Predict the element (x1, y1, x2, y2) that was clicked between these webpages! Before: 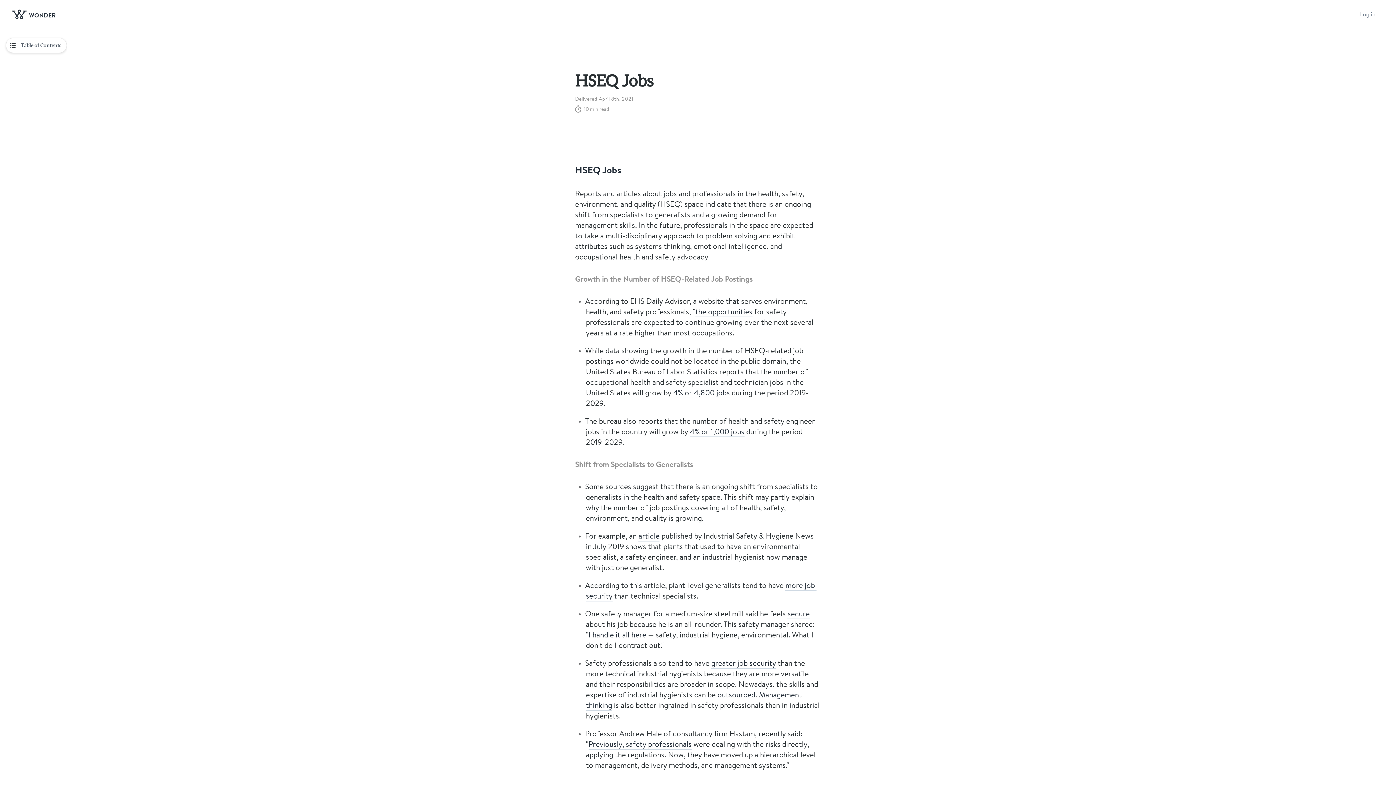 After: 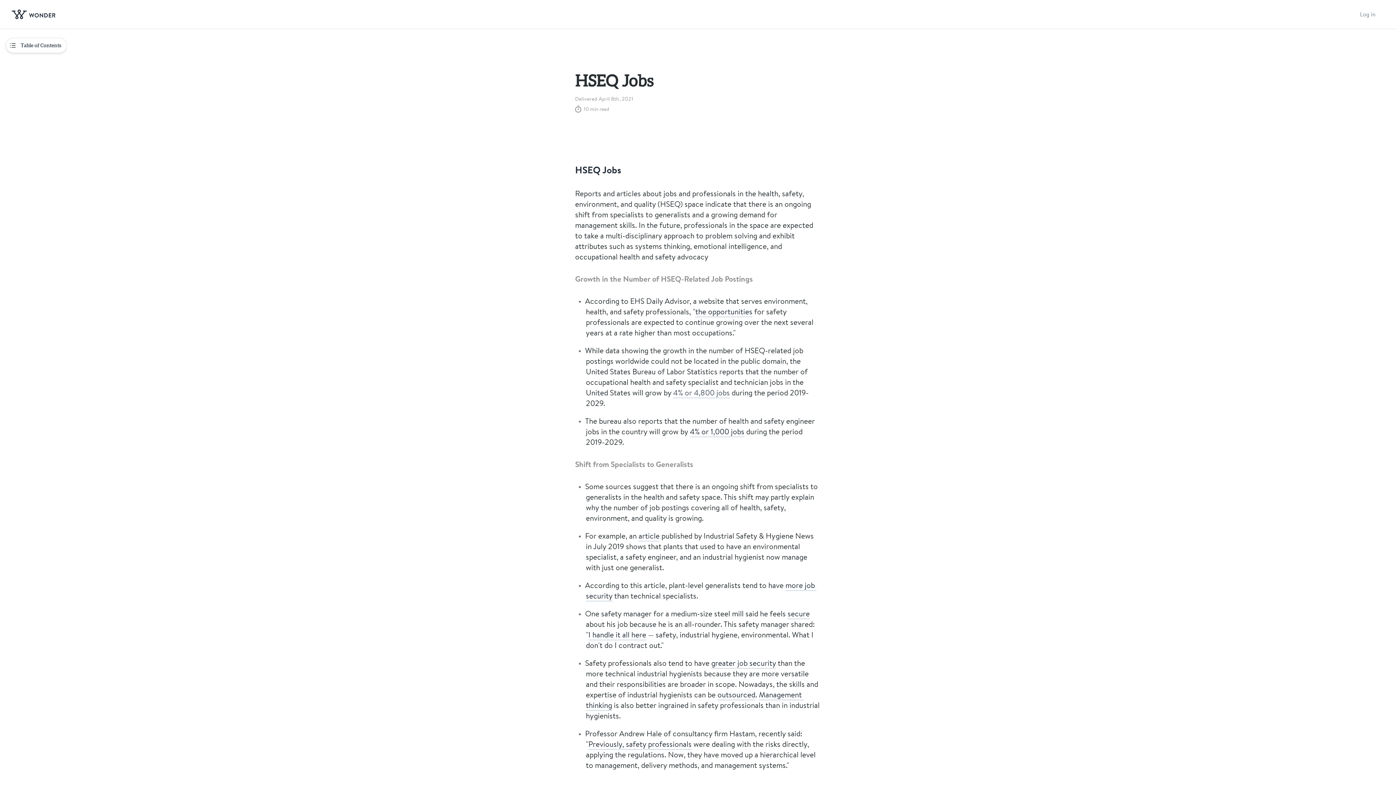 Action: label: 4% or 4,800 jobs bbox: (673, 387, 730, 398)